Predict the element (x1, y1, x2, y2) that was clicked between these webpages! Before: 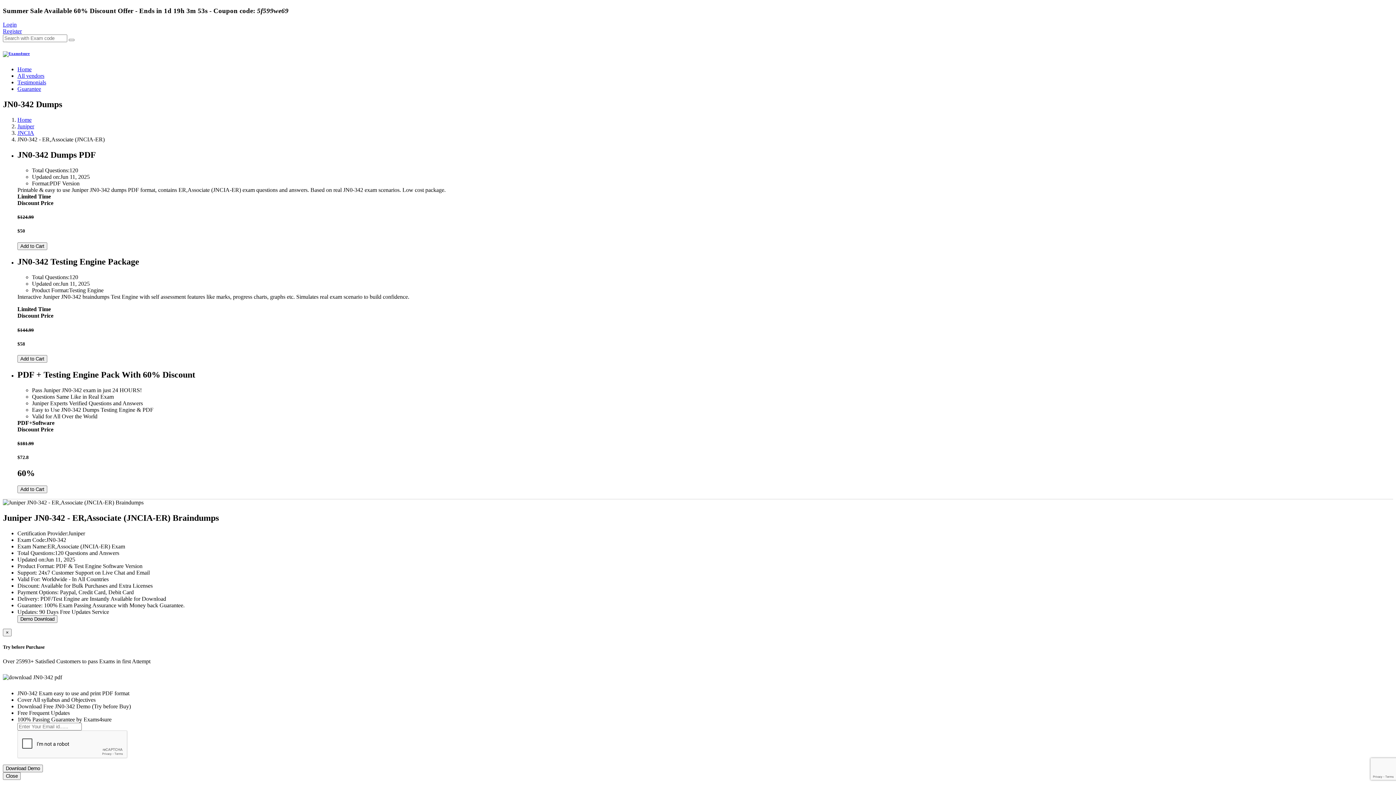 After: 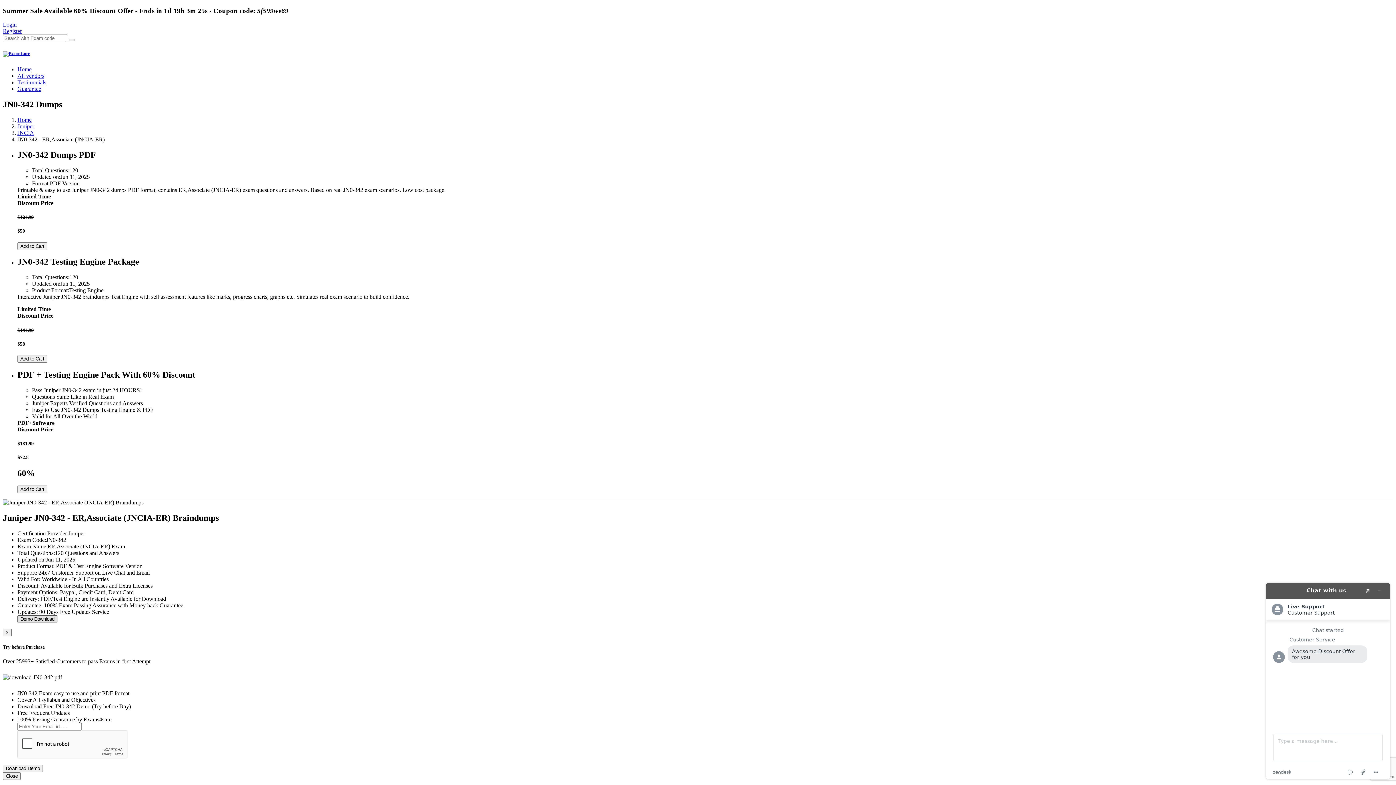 Action: label: Demo Download bbox: (17, 615, 57, 623)